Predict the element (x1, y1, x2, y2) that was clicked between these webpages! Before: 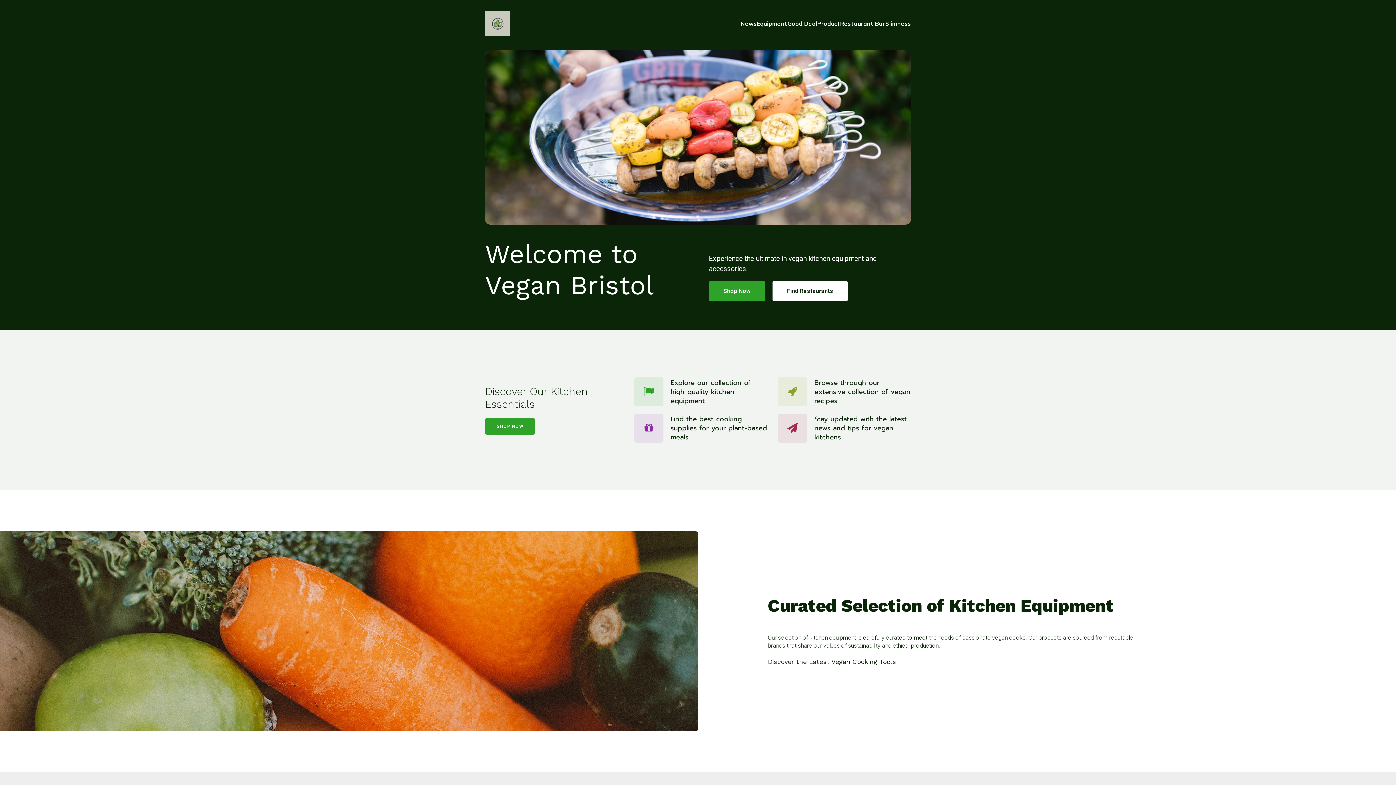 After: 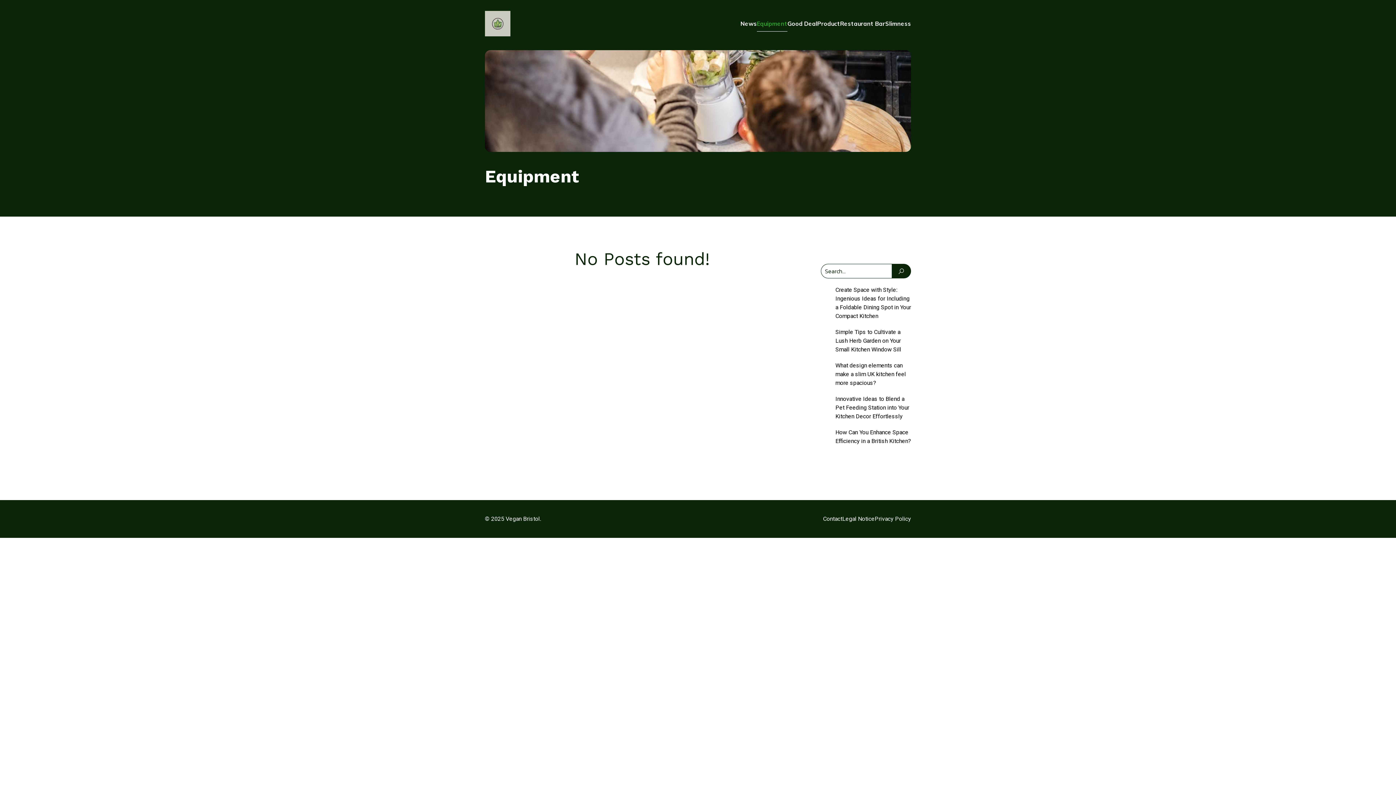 Action: bbox: (757, 15, 787, 31) label: Equipment